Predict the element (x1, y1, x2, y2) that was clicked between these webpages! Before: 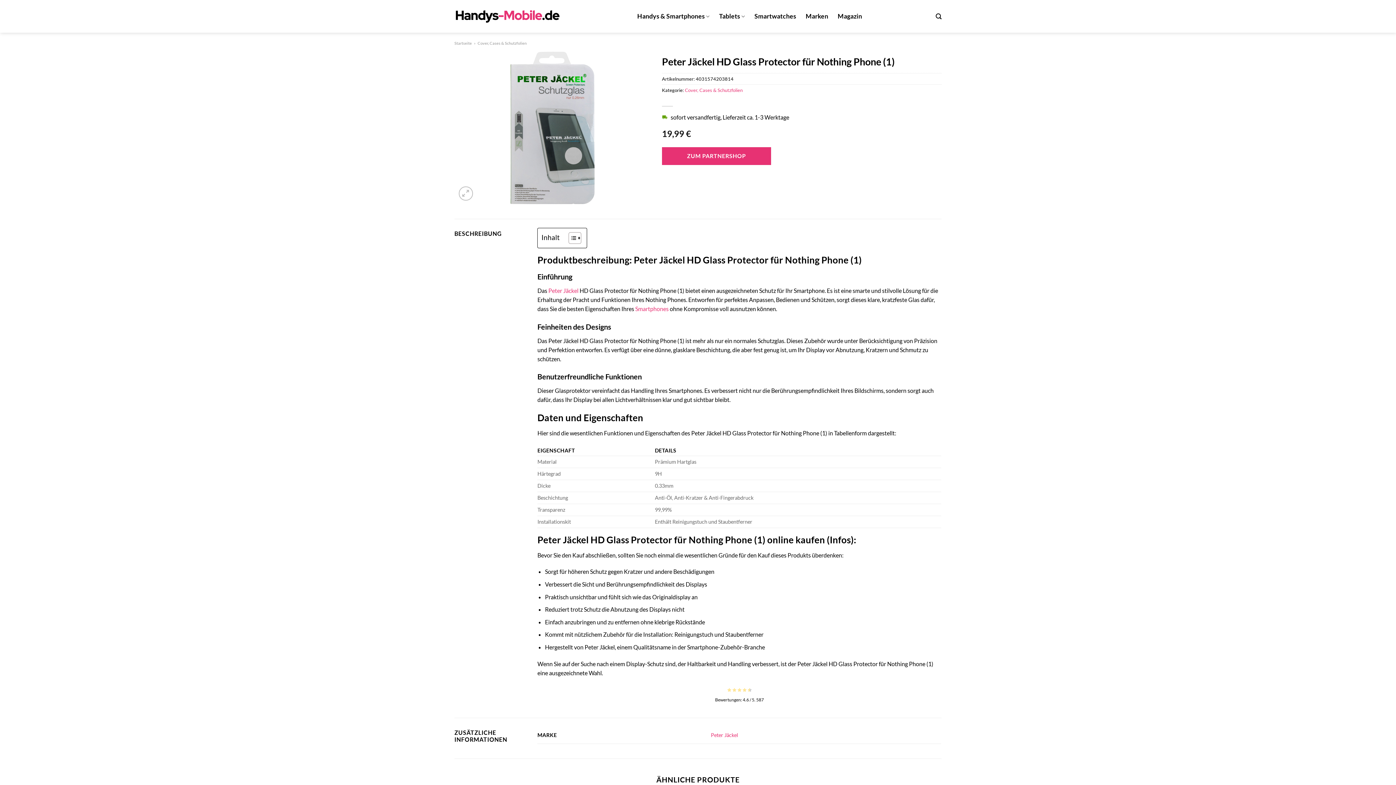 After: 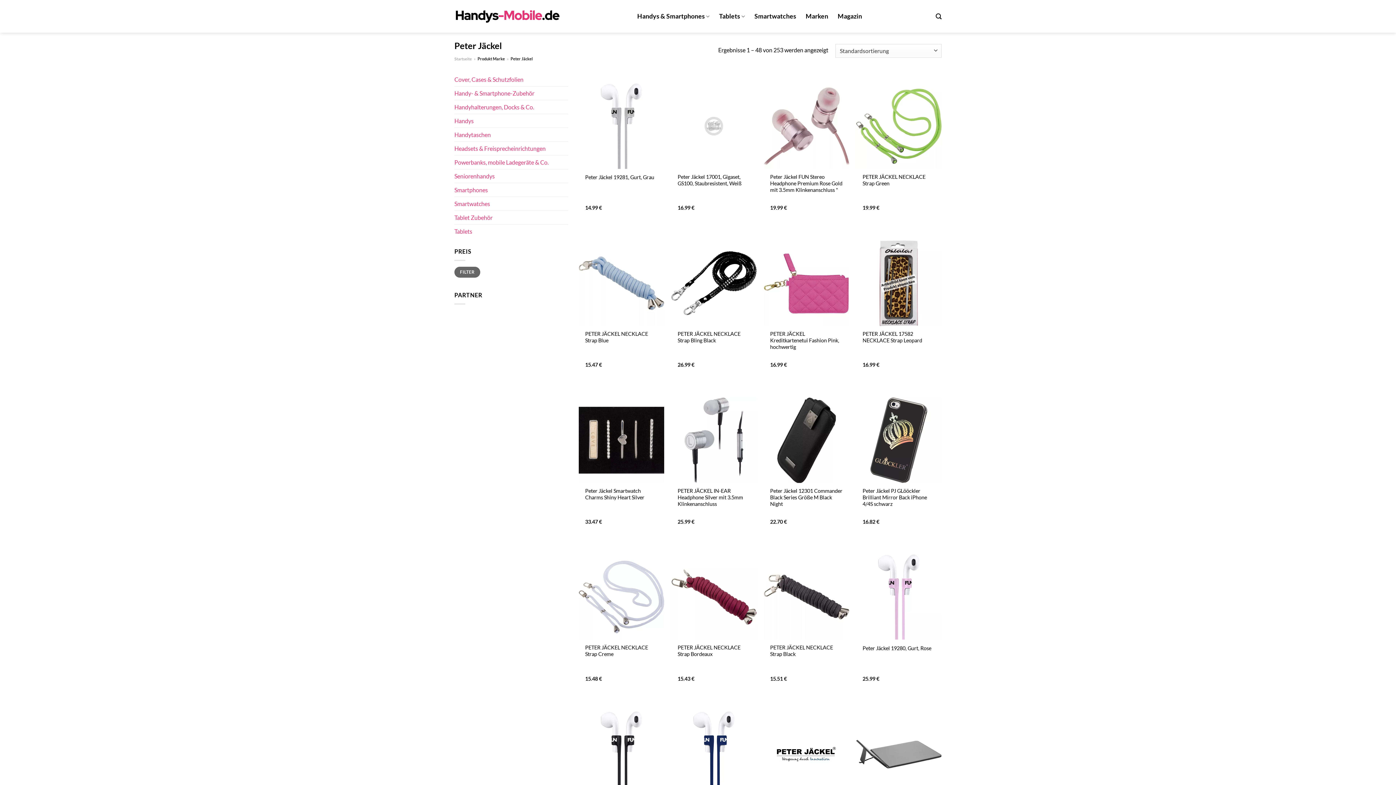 Action: bbox: (548, 287, 578, 294) label: Peter Jäckel